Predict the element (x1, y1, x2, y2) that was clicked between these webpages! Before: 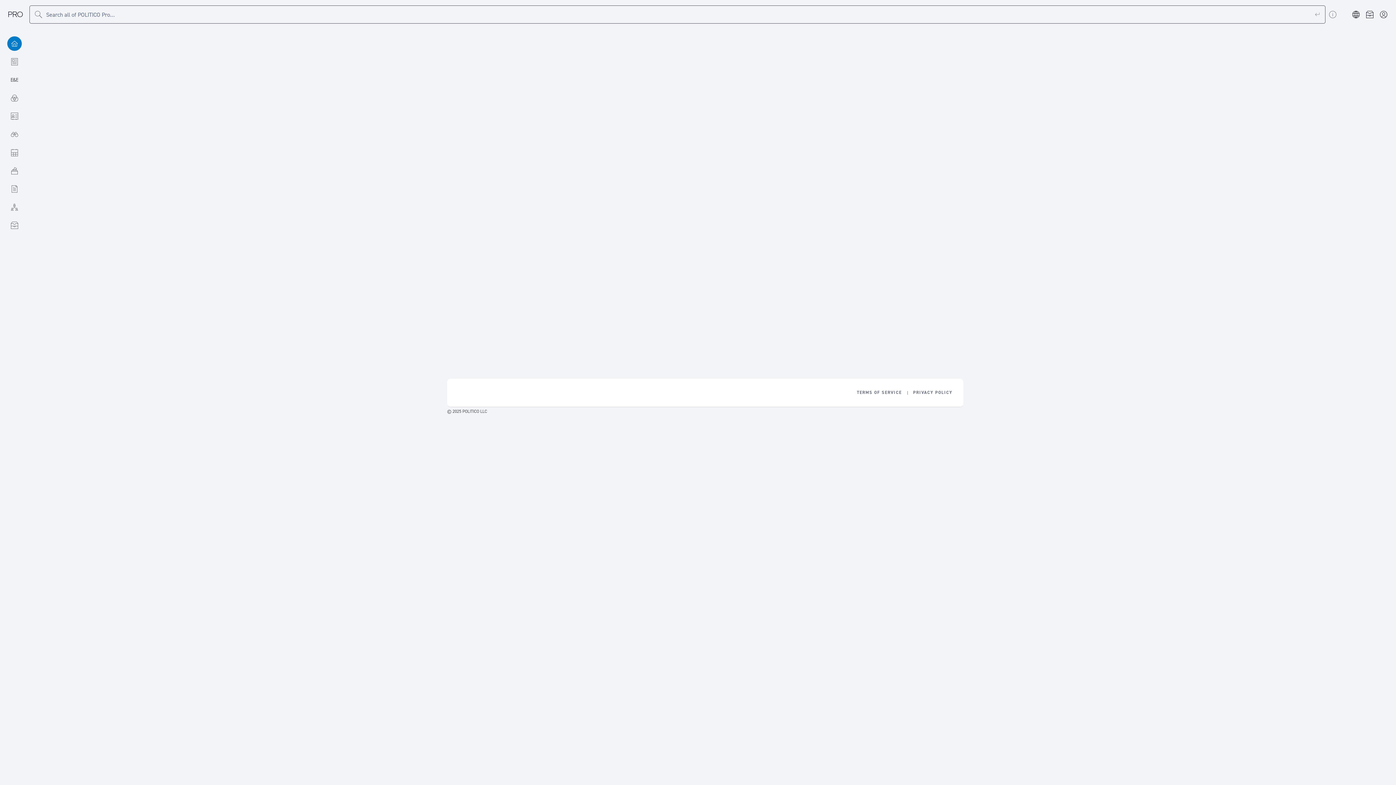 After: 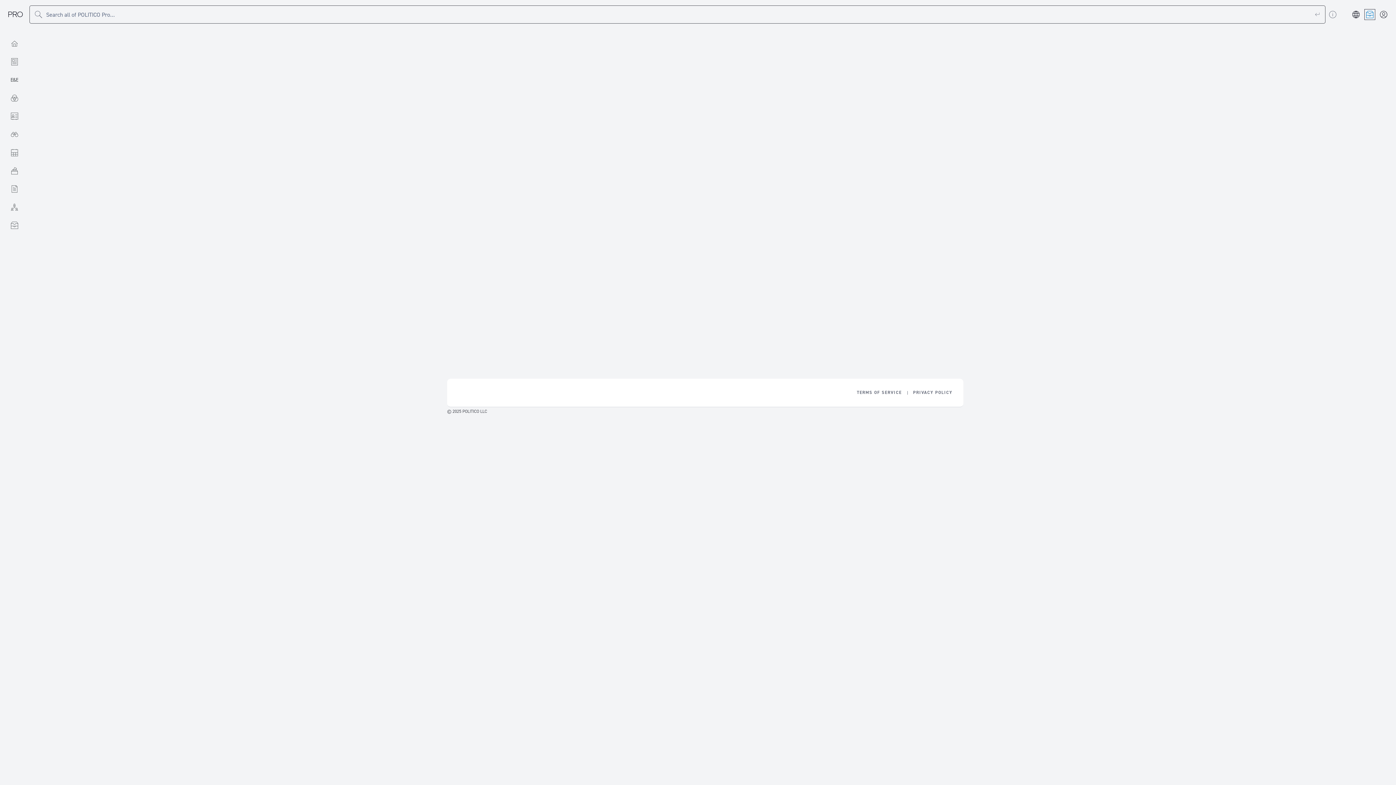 Action: bbox: (1365, 9, 1375, 19) label: projects